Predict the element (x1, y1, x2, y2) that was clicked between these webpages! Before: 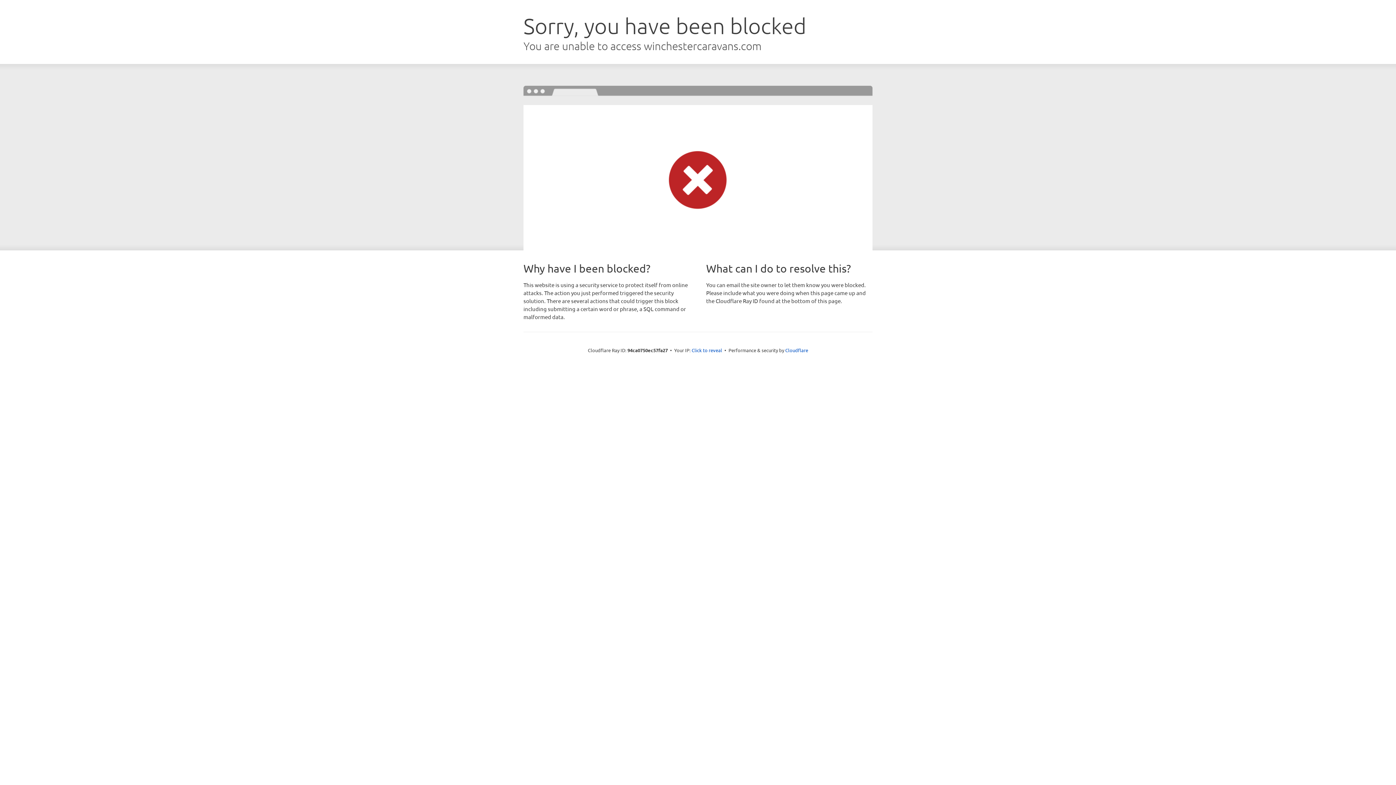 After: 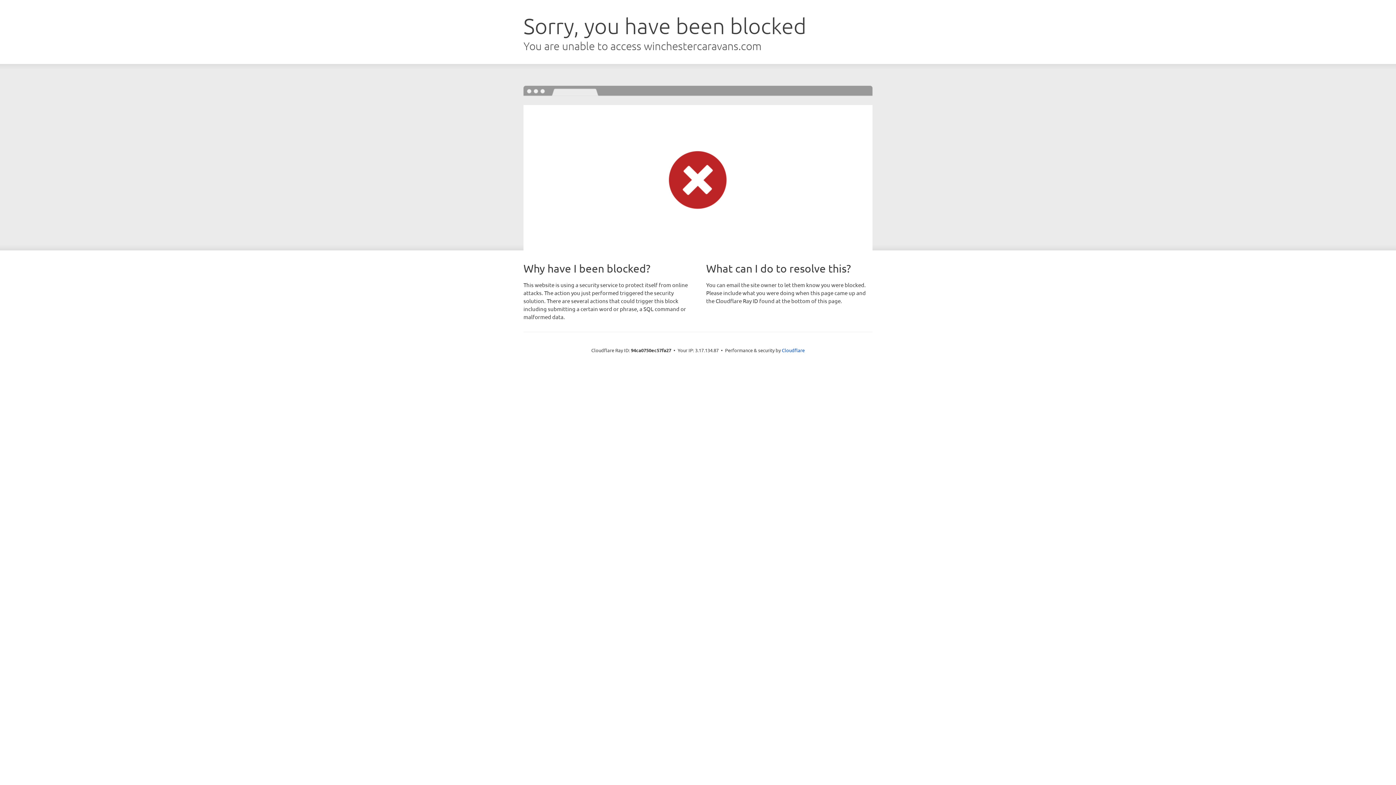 Action: bbox: (691, 346, 722, 353) label: Click to reveal